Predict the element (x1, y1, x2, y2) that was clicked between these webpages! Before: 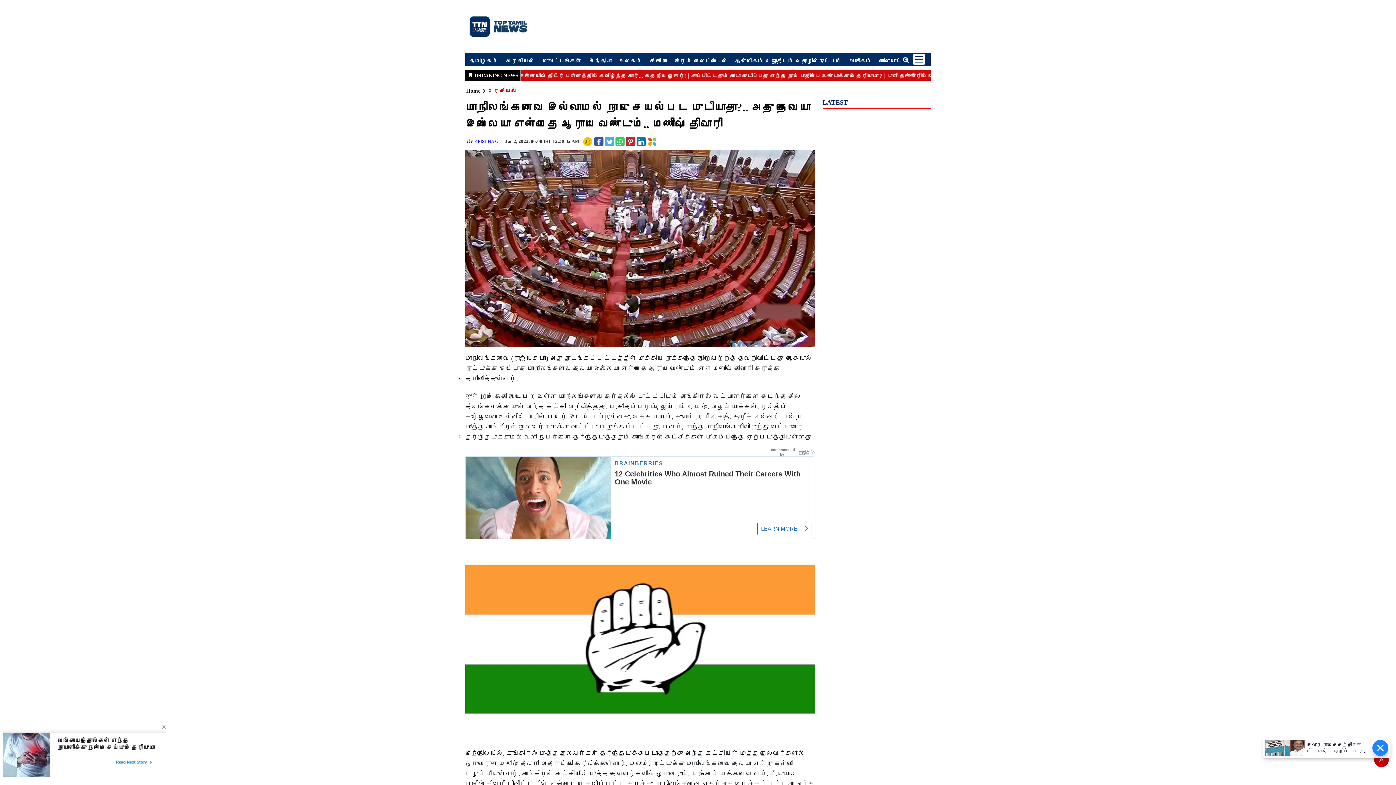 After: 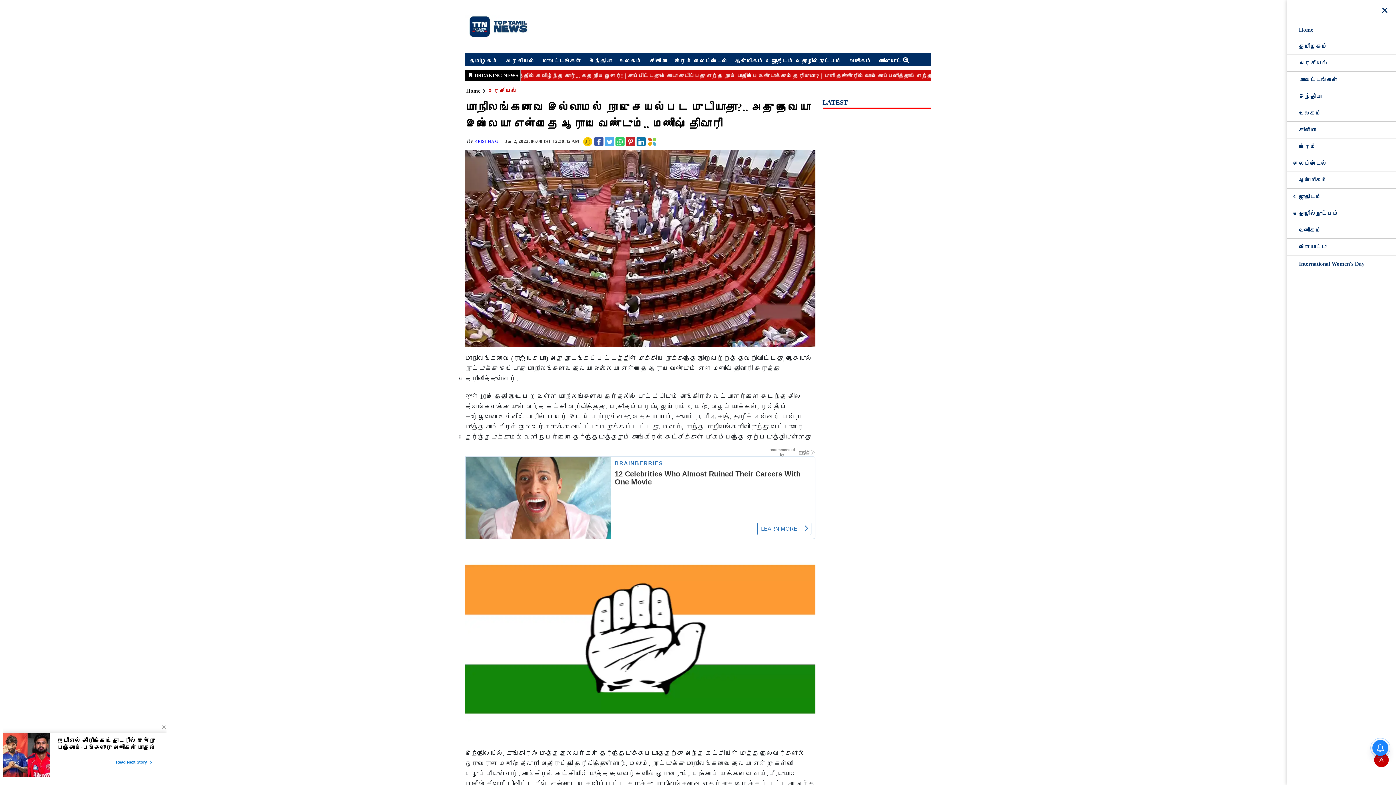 Action: bbox: (913, 54, 925, 64)